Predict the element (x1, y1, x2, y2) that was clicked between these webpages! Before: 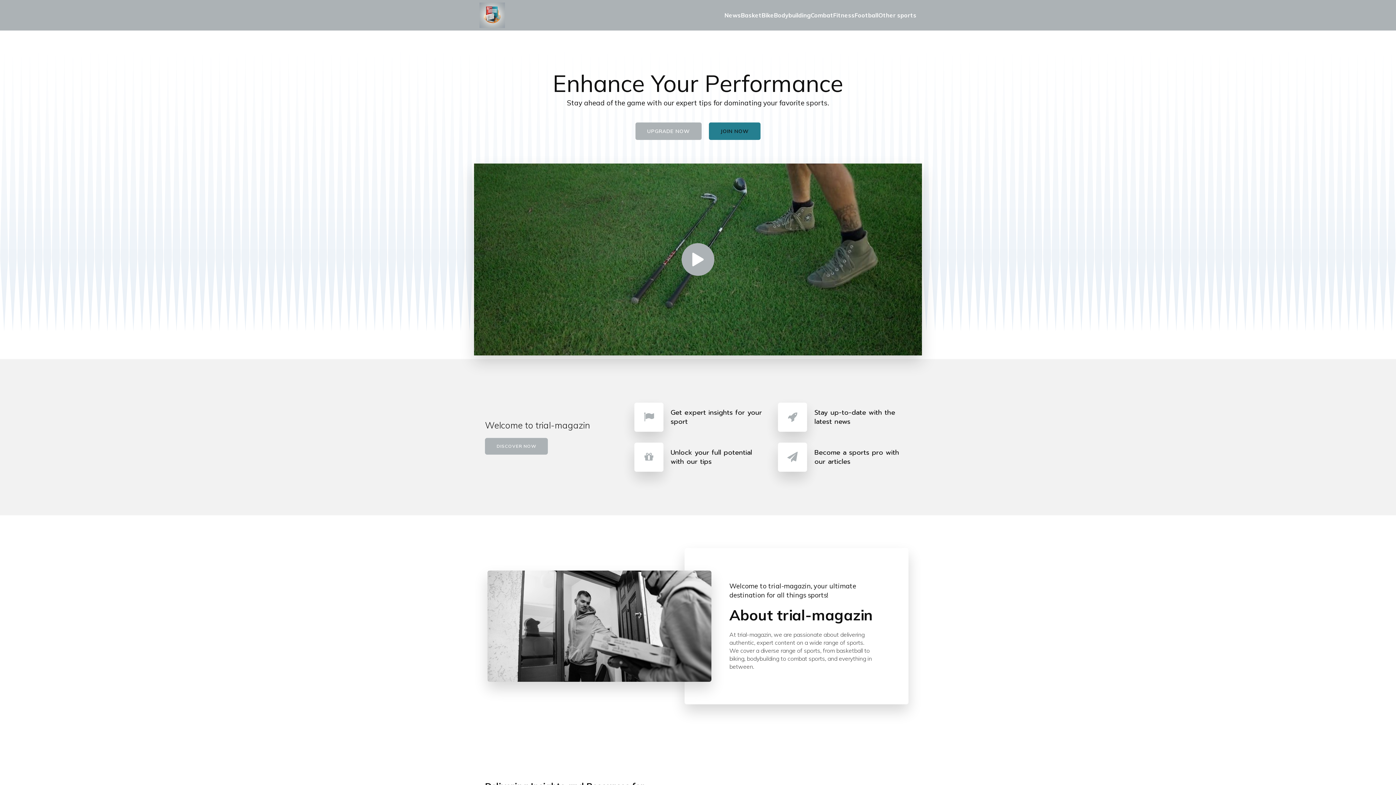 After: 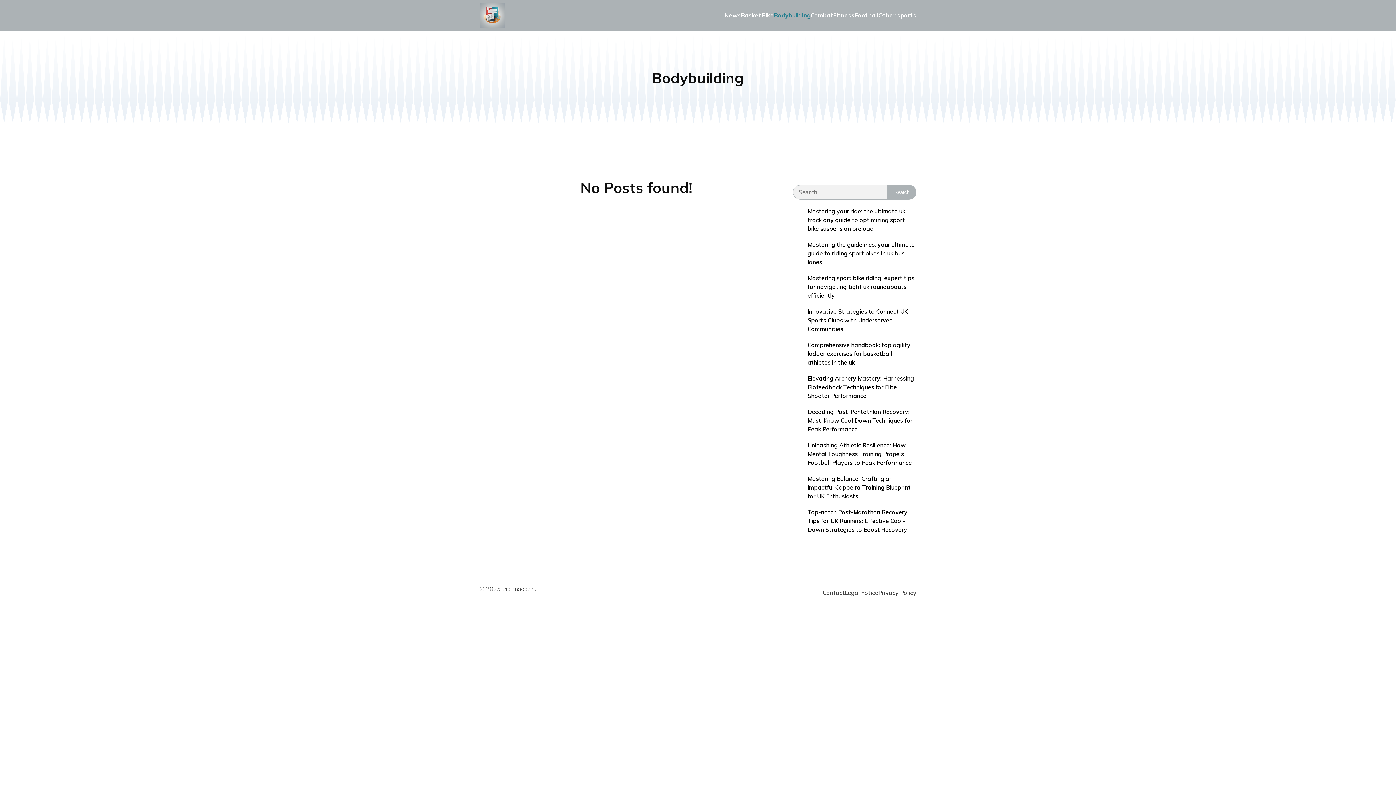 Action: label: Bodybuilding bbox: (774, 0, 810, 30)